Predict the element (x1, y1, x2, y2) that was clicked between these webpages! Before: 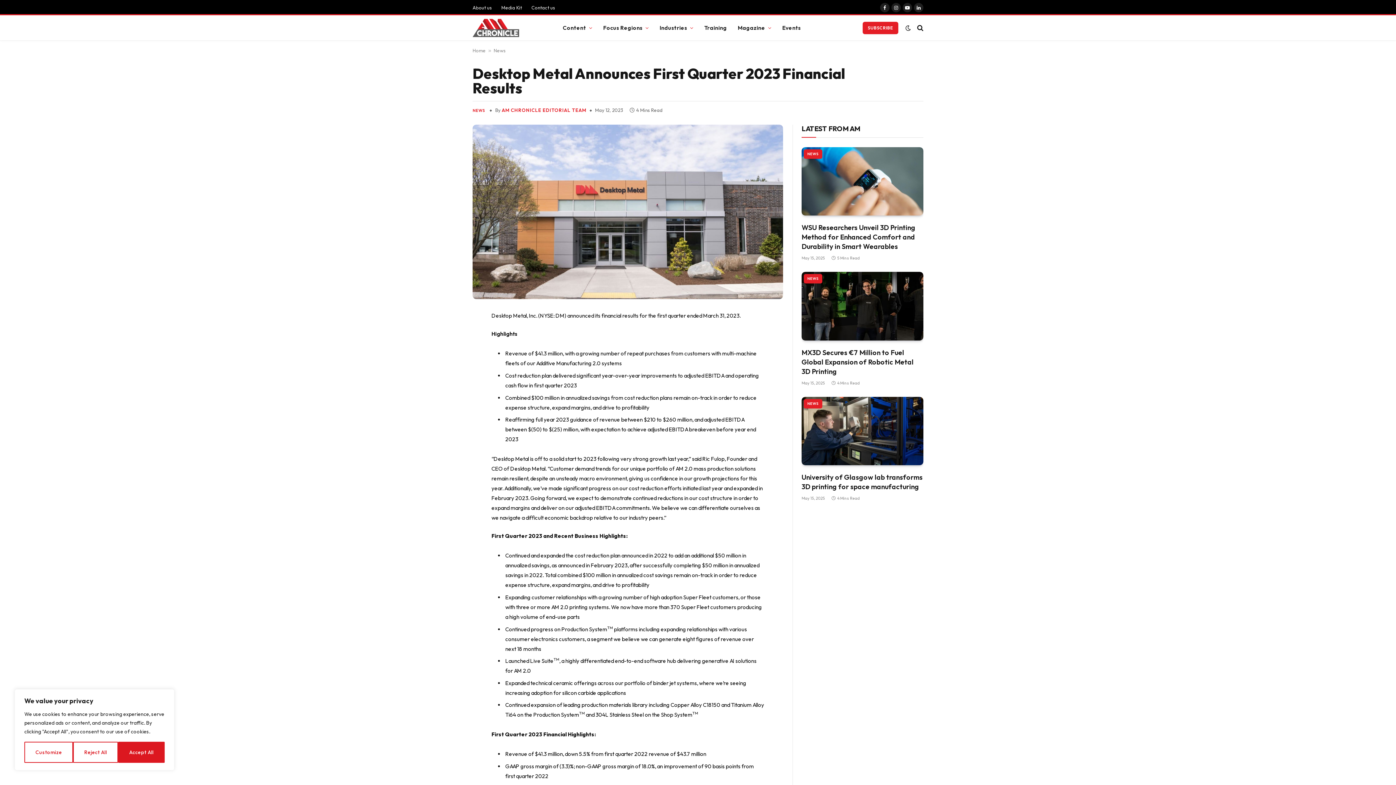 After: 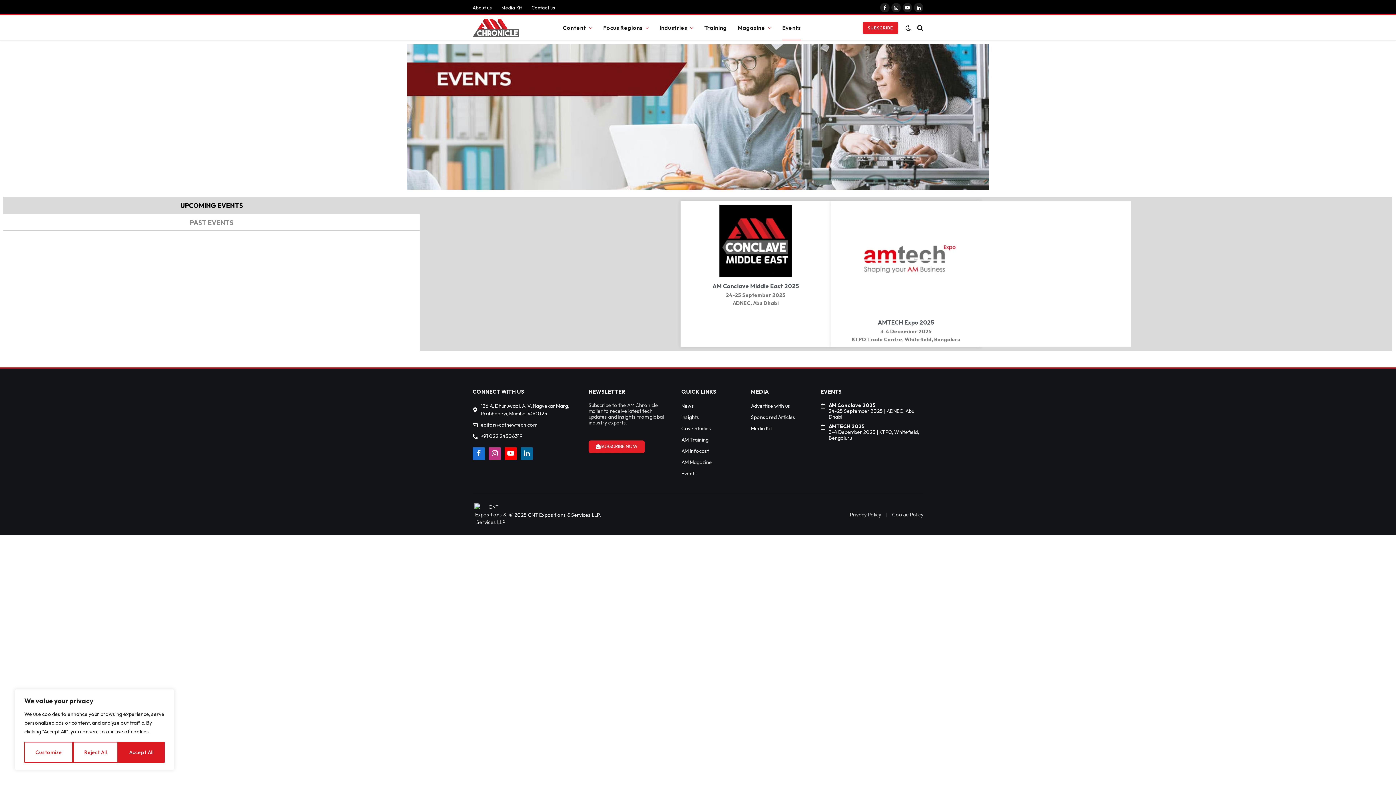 Action: bbox: (777, 15, 806, 40) label: Events